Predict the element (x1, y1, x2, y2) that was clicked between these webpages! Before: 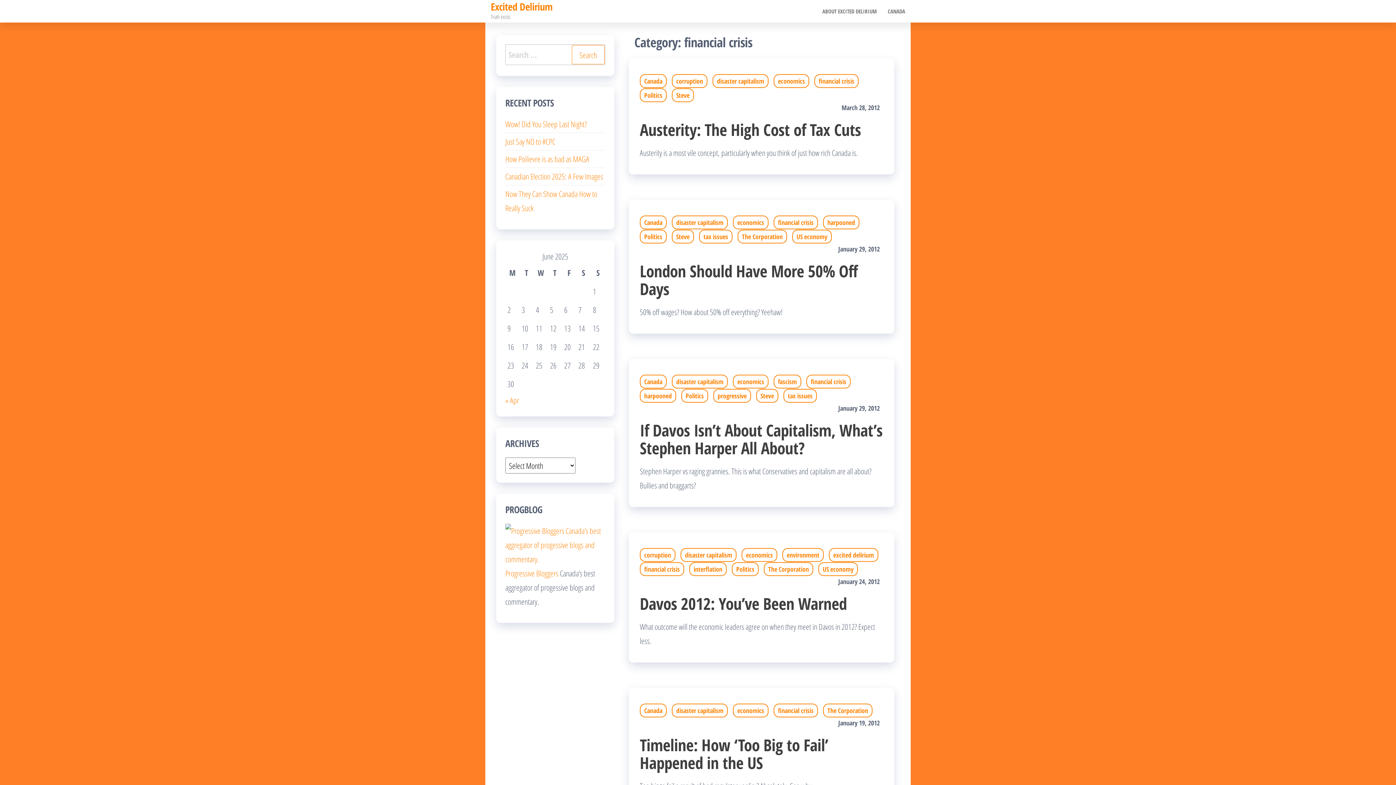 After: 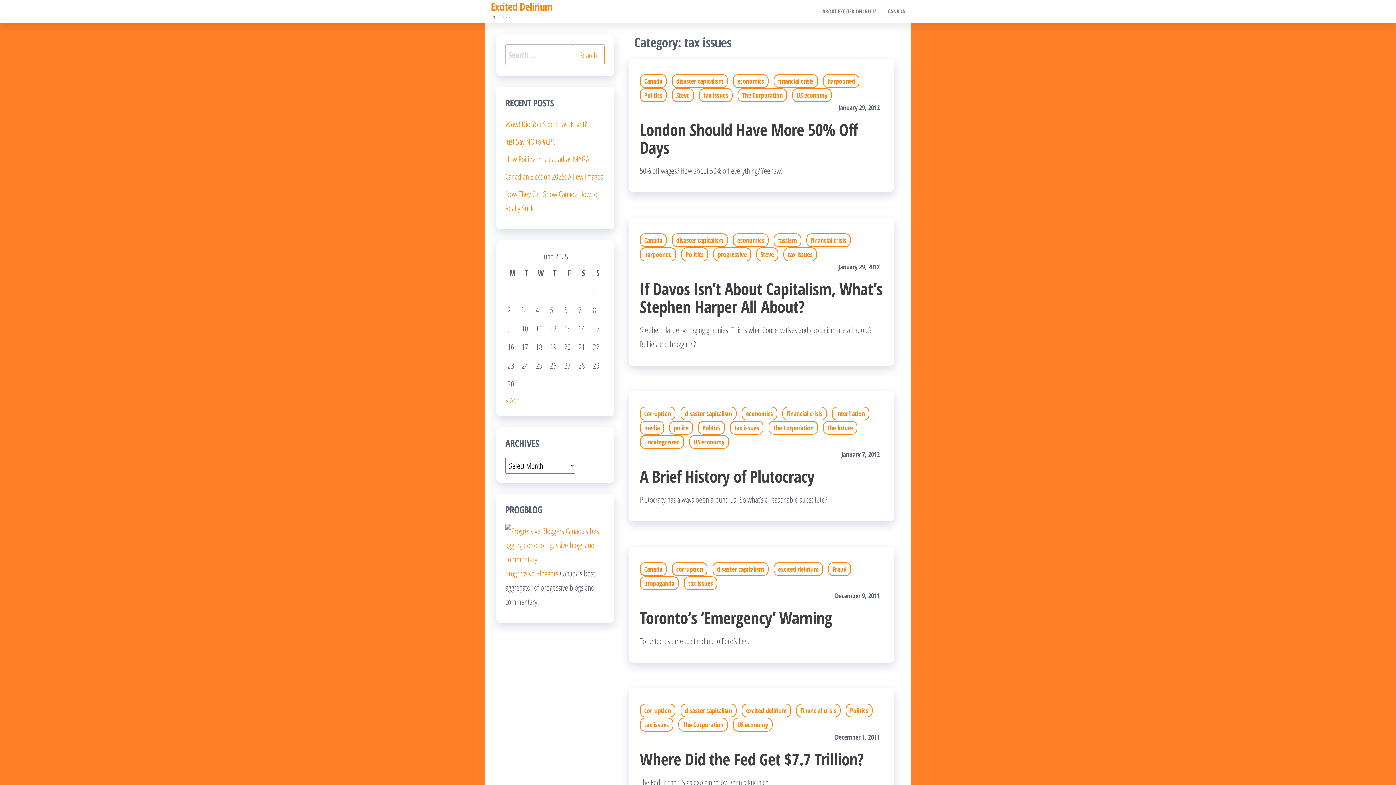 Action: label: tax issues bbox: (699, 229, 732, 243)